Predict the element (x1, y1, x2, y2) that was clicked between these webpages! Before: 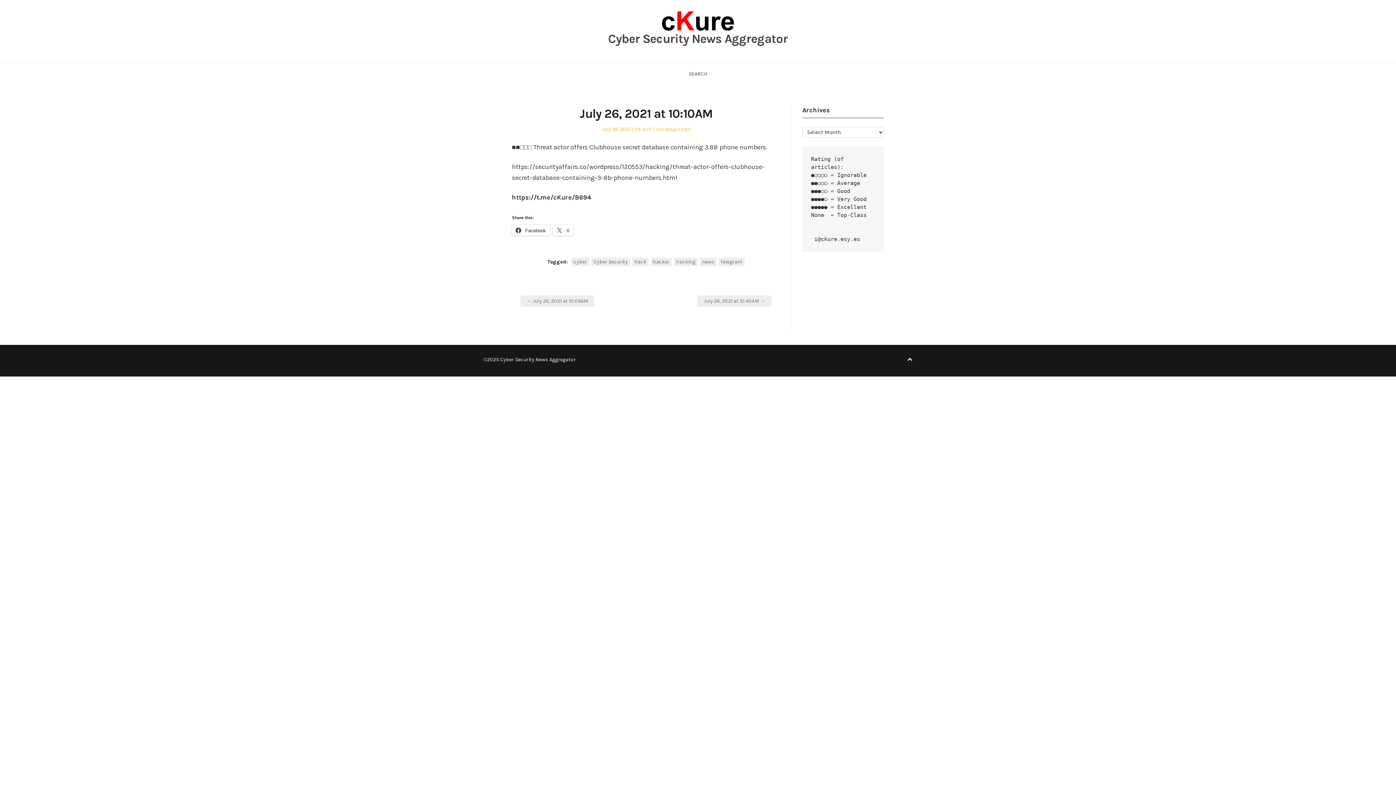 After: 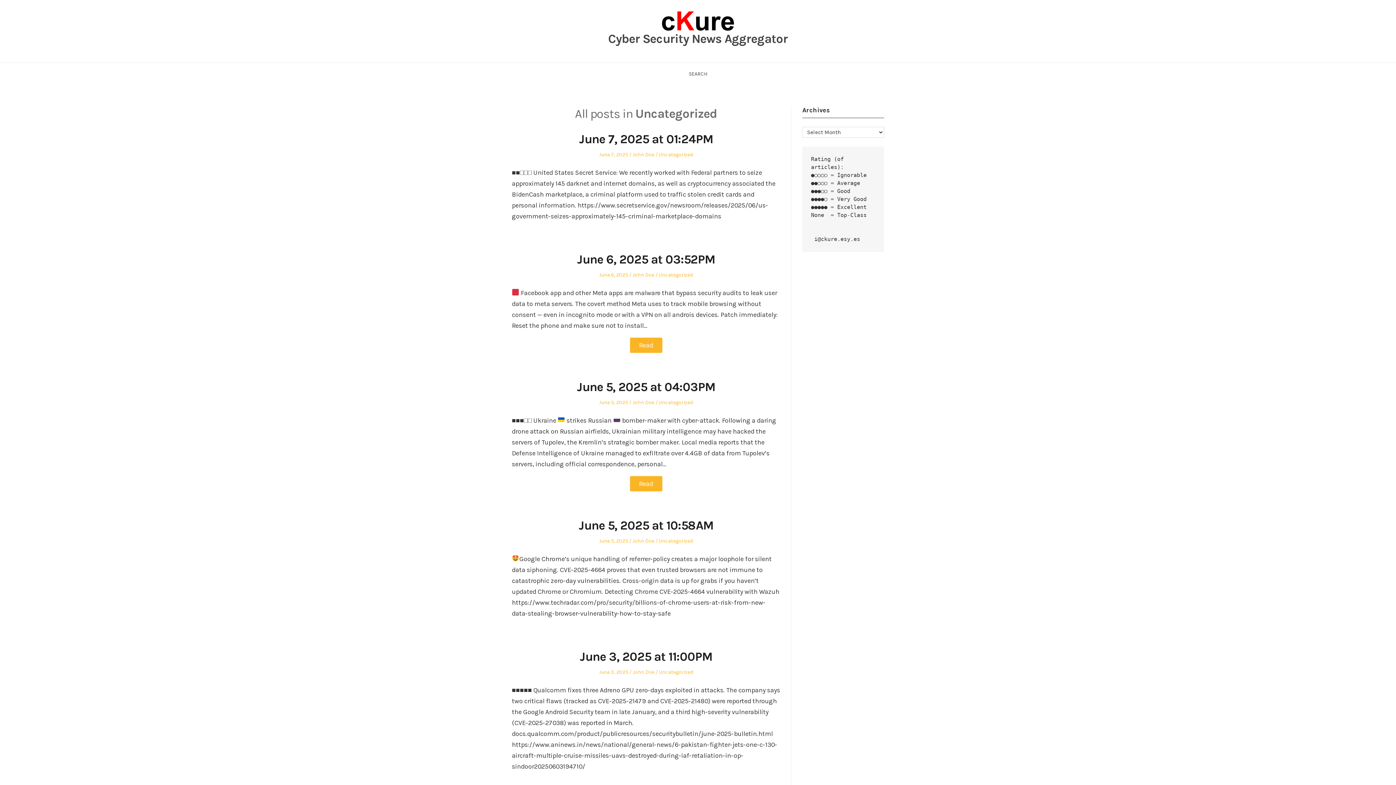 Action: bbox: (656, 126, 690, 132) label: Uncategorized